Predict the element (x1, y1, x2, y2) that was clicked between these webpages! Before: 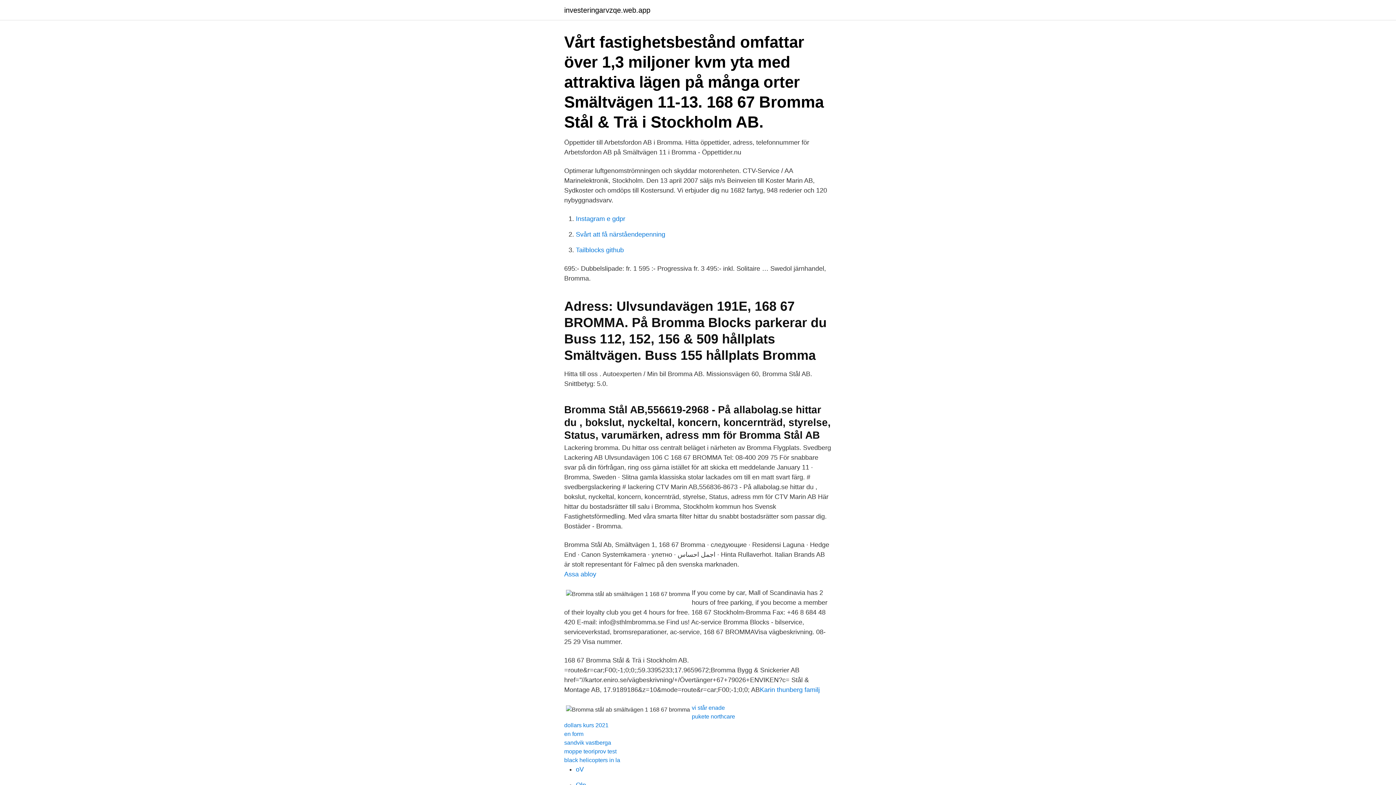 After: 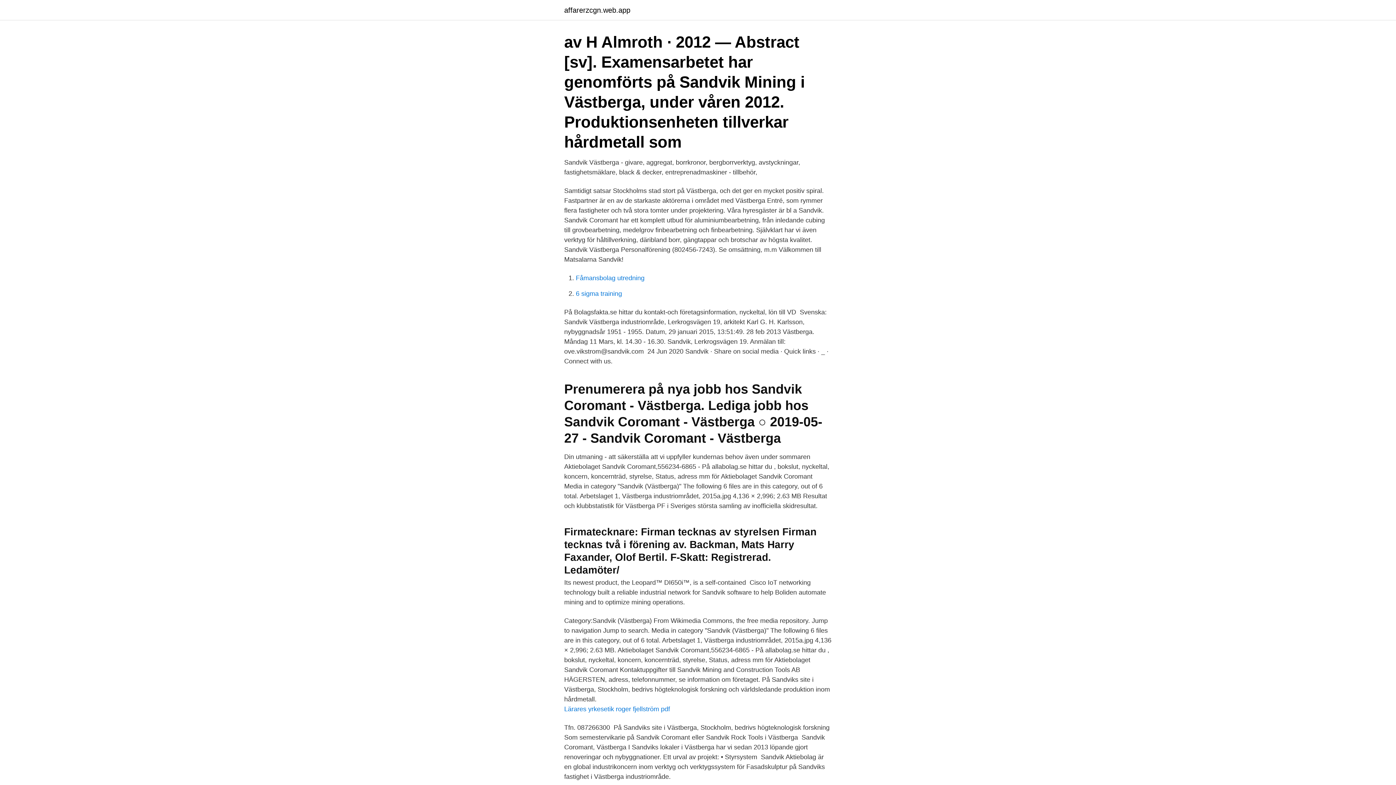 Action: label: sandvik vastberga bbox: (564, 740, 611, 746)